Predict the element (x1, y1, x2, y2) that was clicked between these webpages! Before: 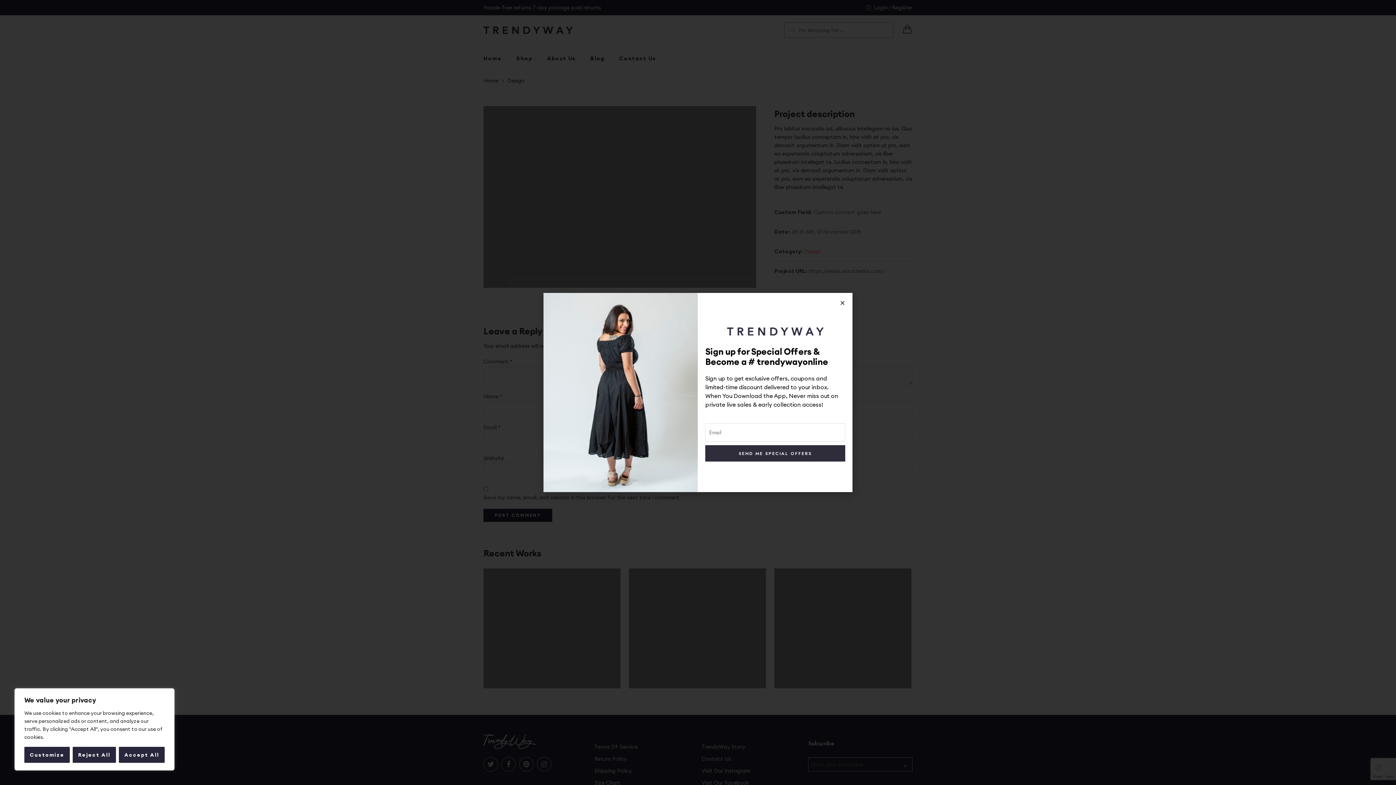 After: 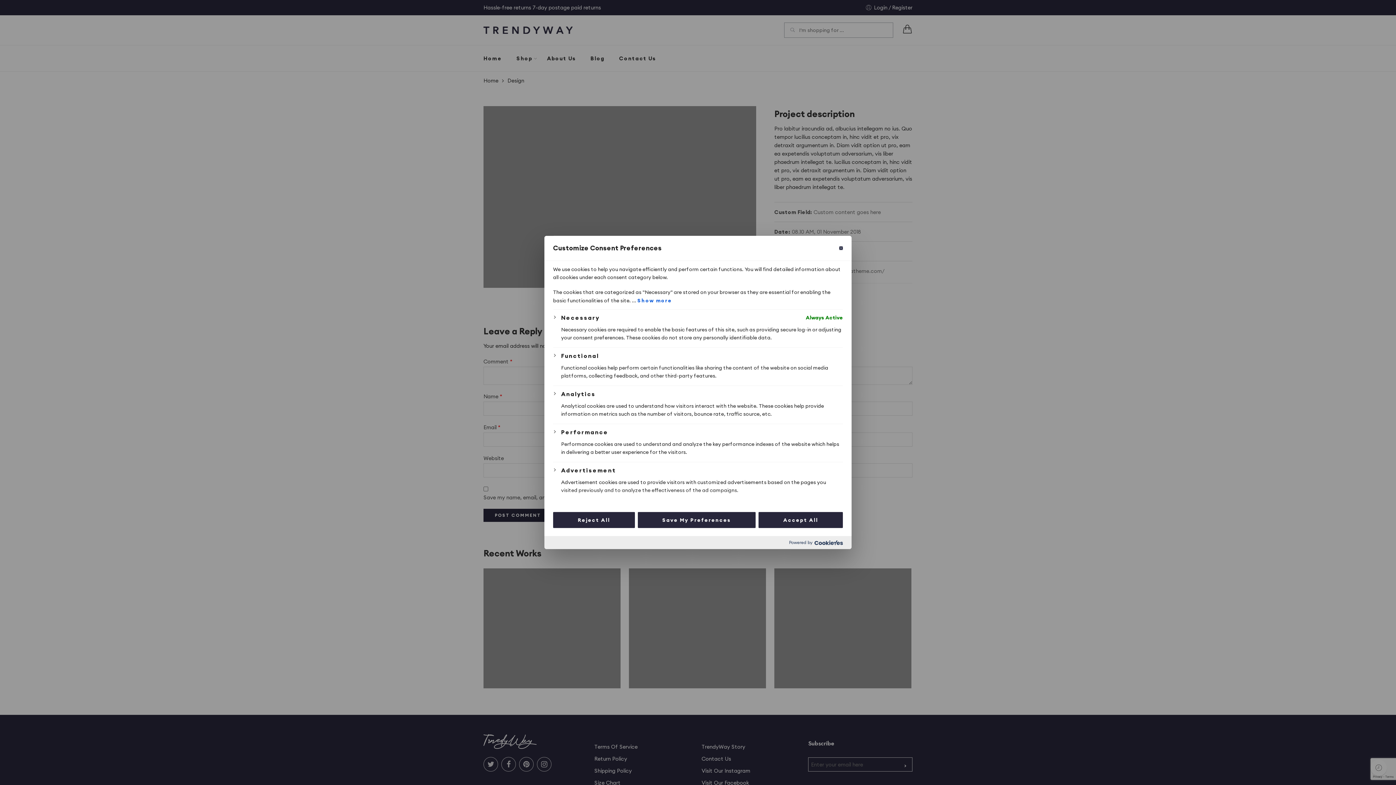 Action: label: Customize bbox: (24, 747, 69, 763)